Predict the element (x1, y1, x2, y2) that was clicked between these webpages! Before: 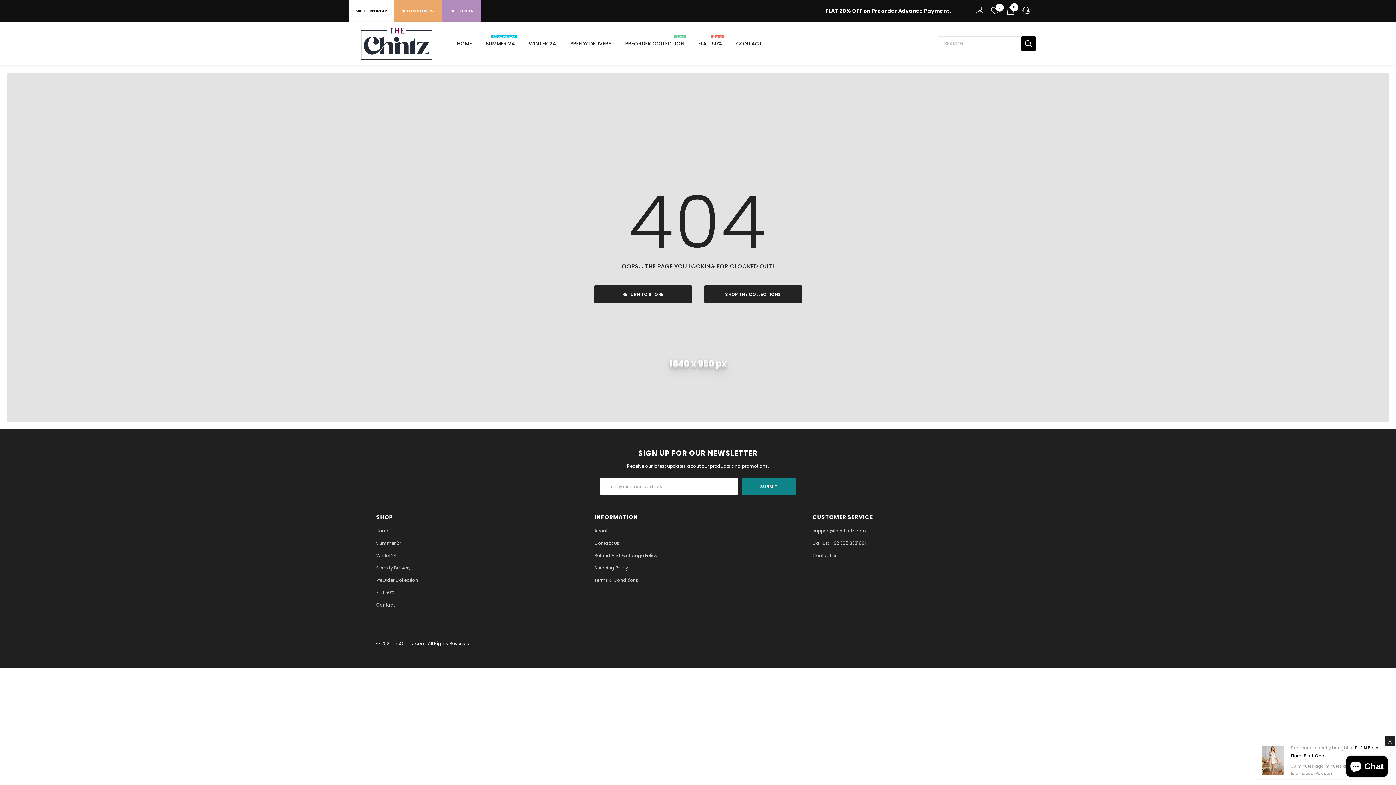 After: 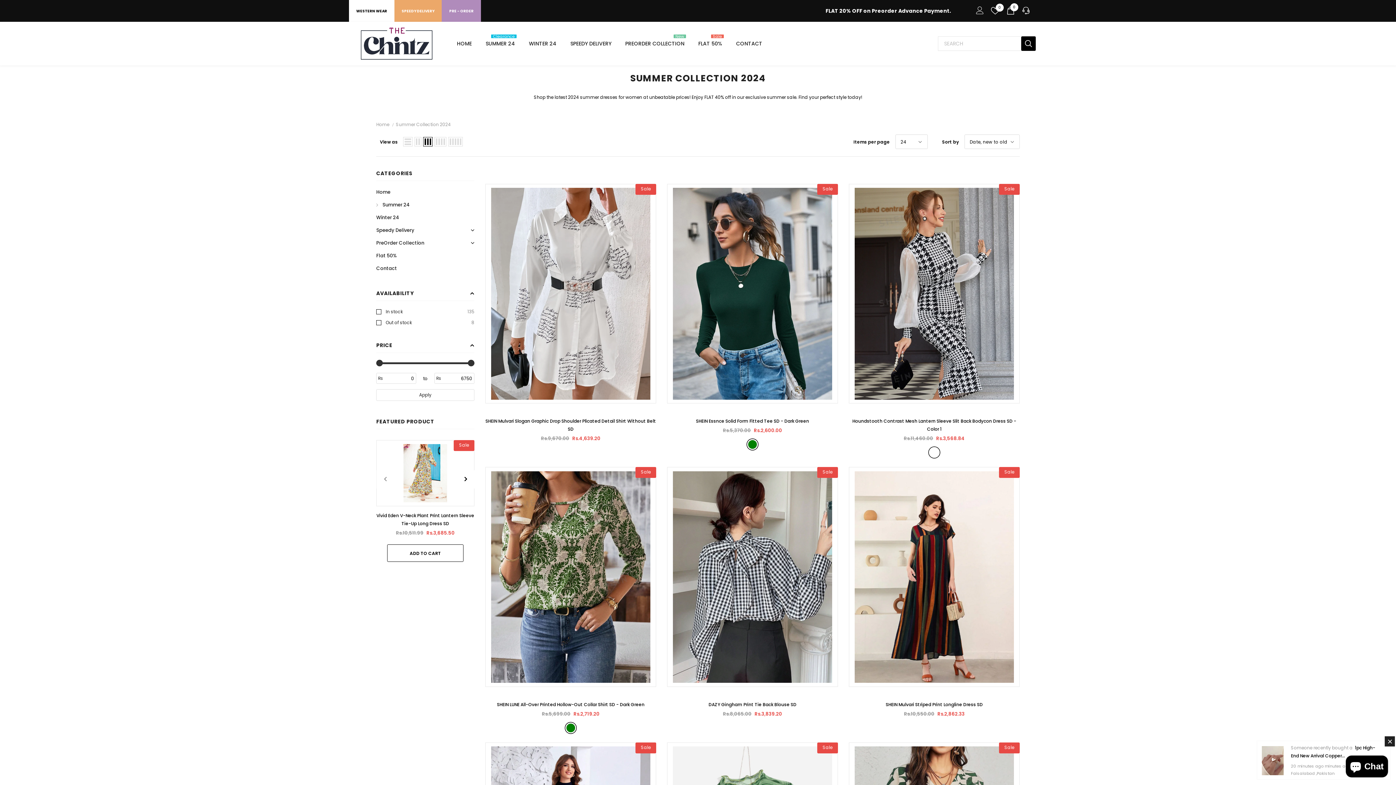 Action: bbox: (480, 36, 520, 50) label: SUMMER 24
Clearance